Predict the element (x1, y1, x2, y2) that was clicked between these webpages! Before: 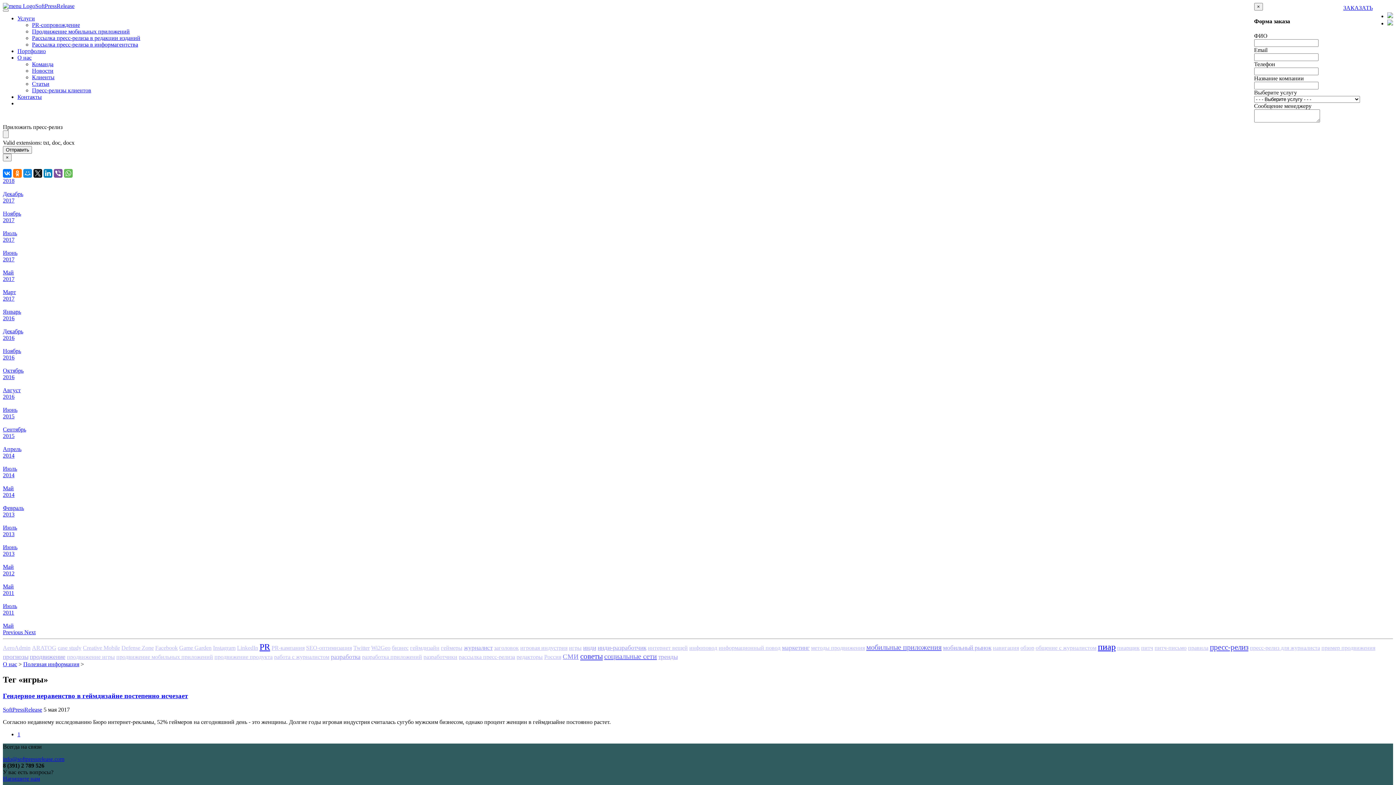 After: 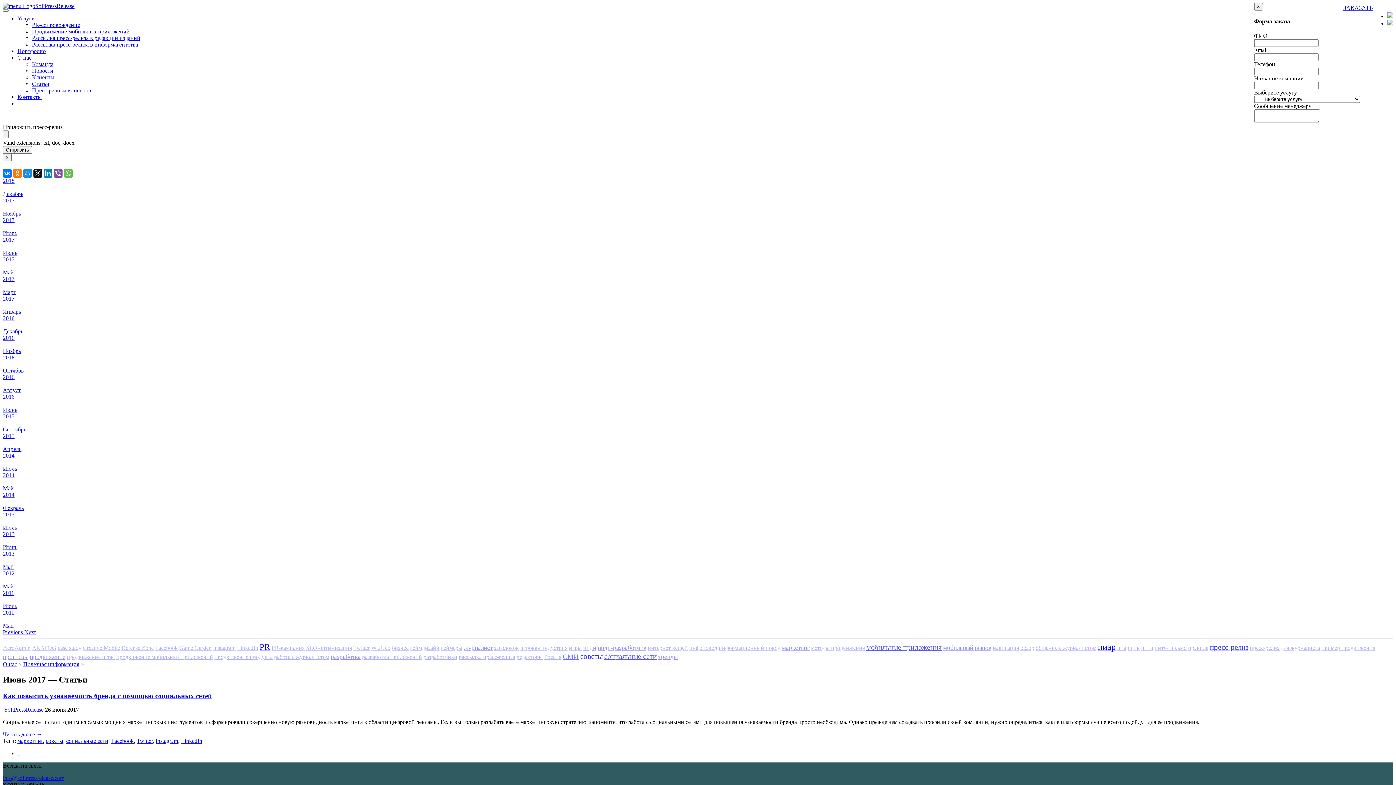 Action: label: Июнь bbox: (2, 249, 17, 255)